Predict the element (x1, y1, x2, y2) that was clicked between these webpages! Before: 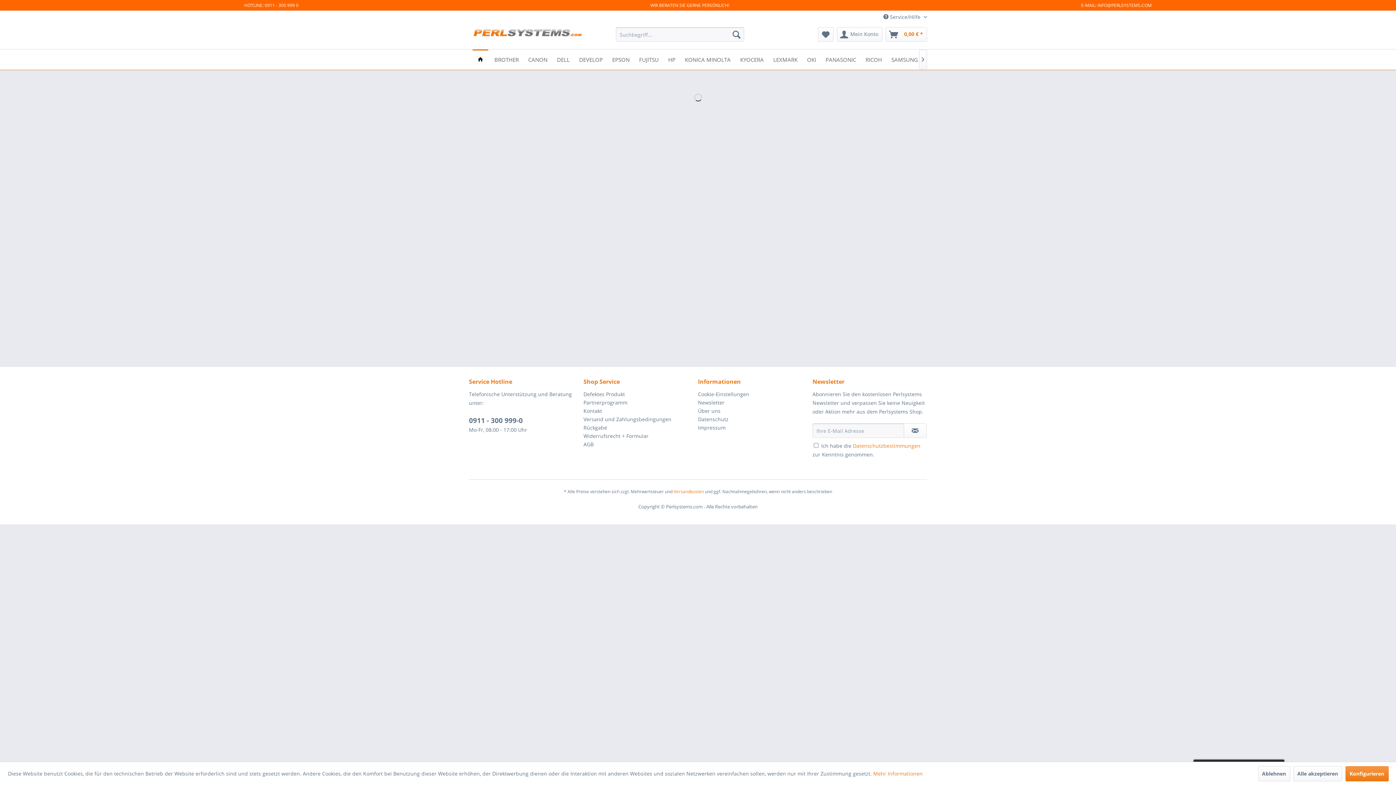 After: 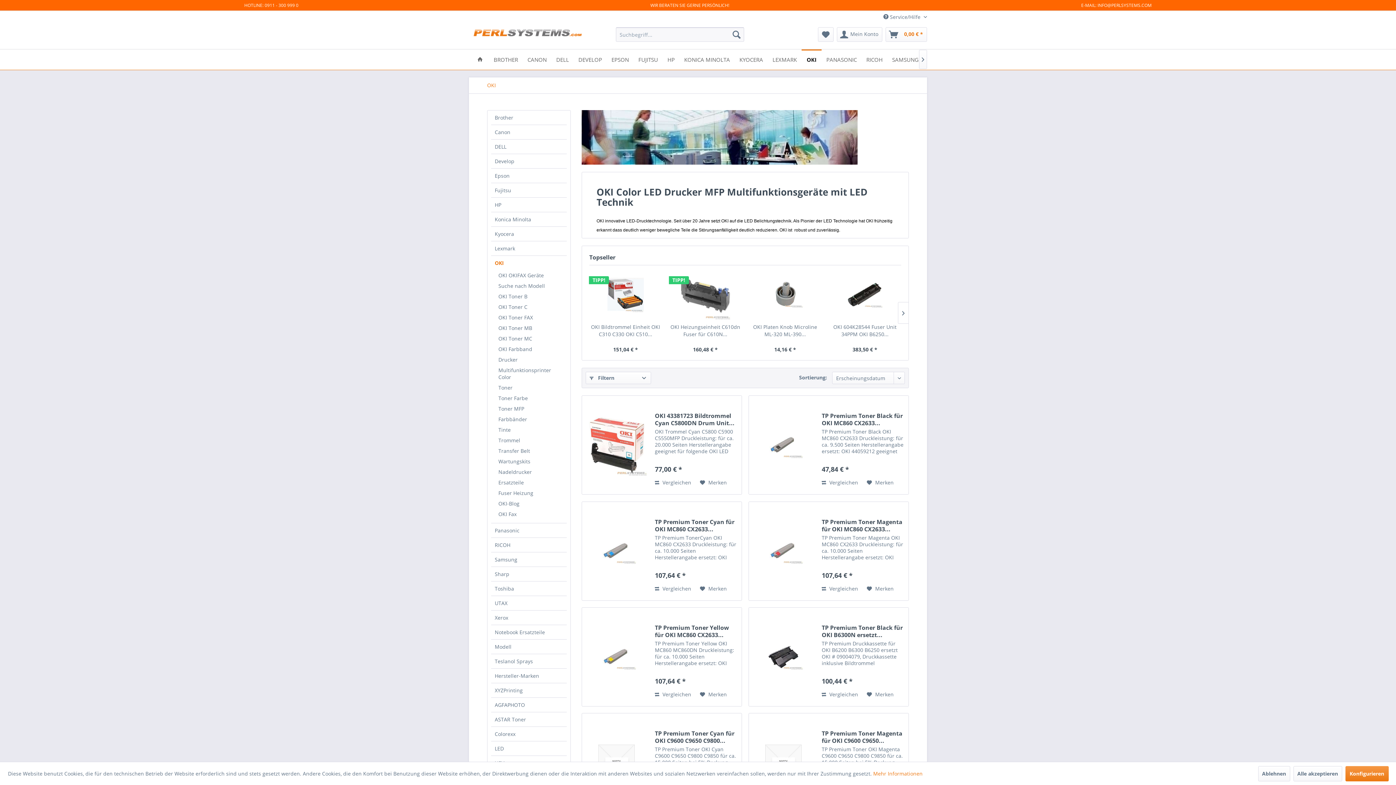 Action: label: OKI bbox: (802, 49, 821, 68)